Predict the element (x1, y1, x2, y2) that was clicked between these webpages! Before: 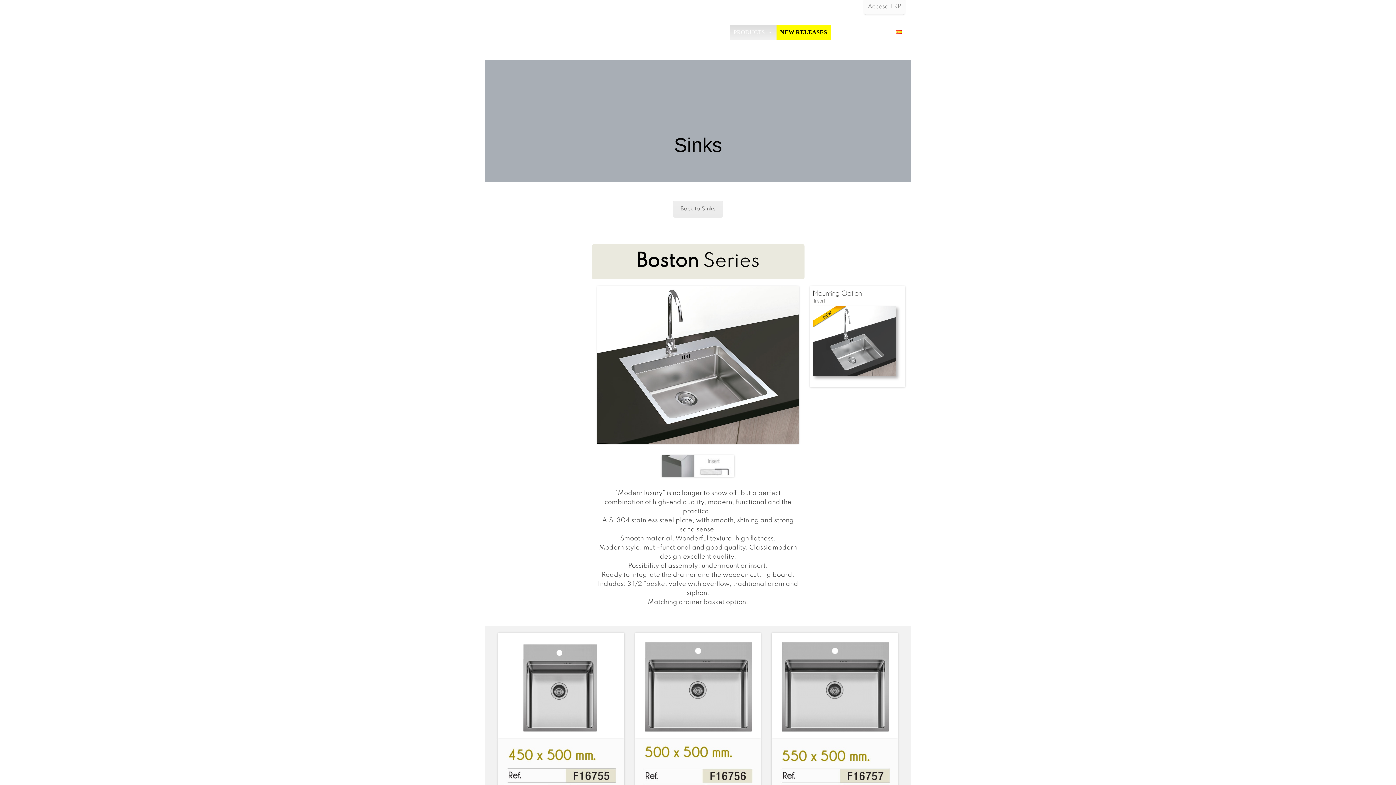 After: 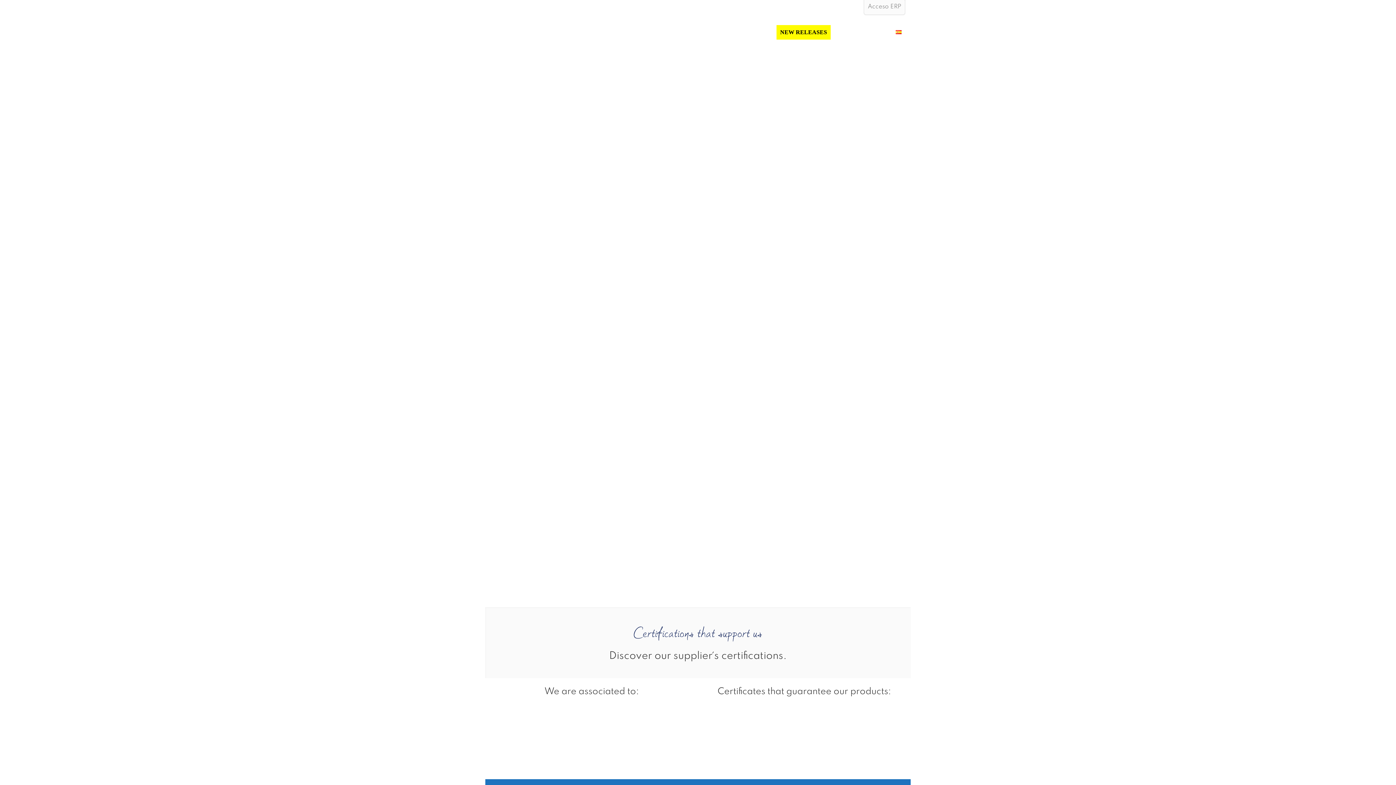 Action: bbox: (490, 46, 589, 52)